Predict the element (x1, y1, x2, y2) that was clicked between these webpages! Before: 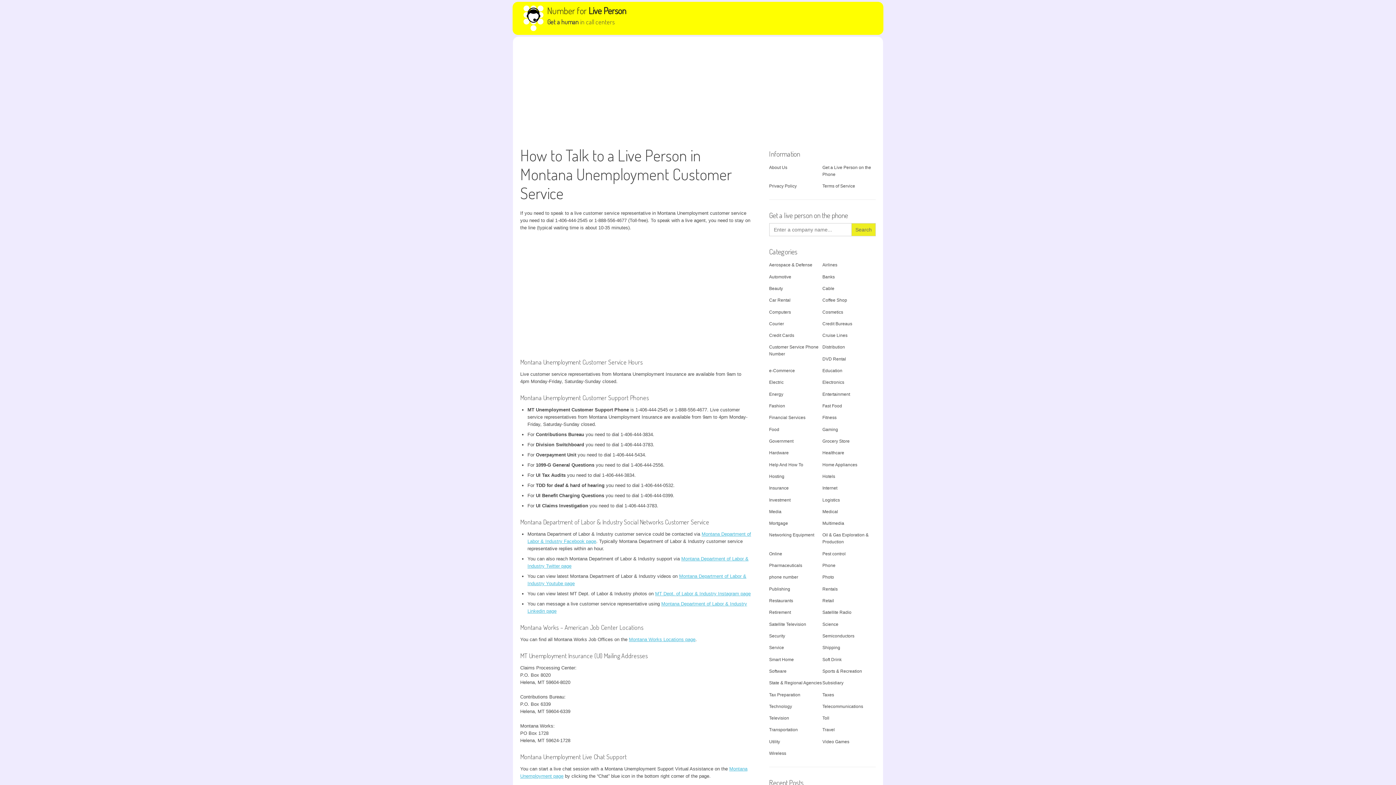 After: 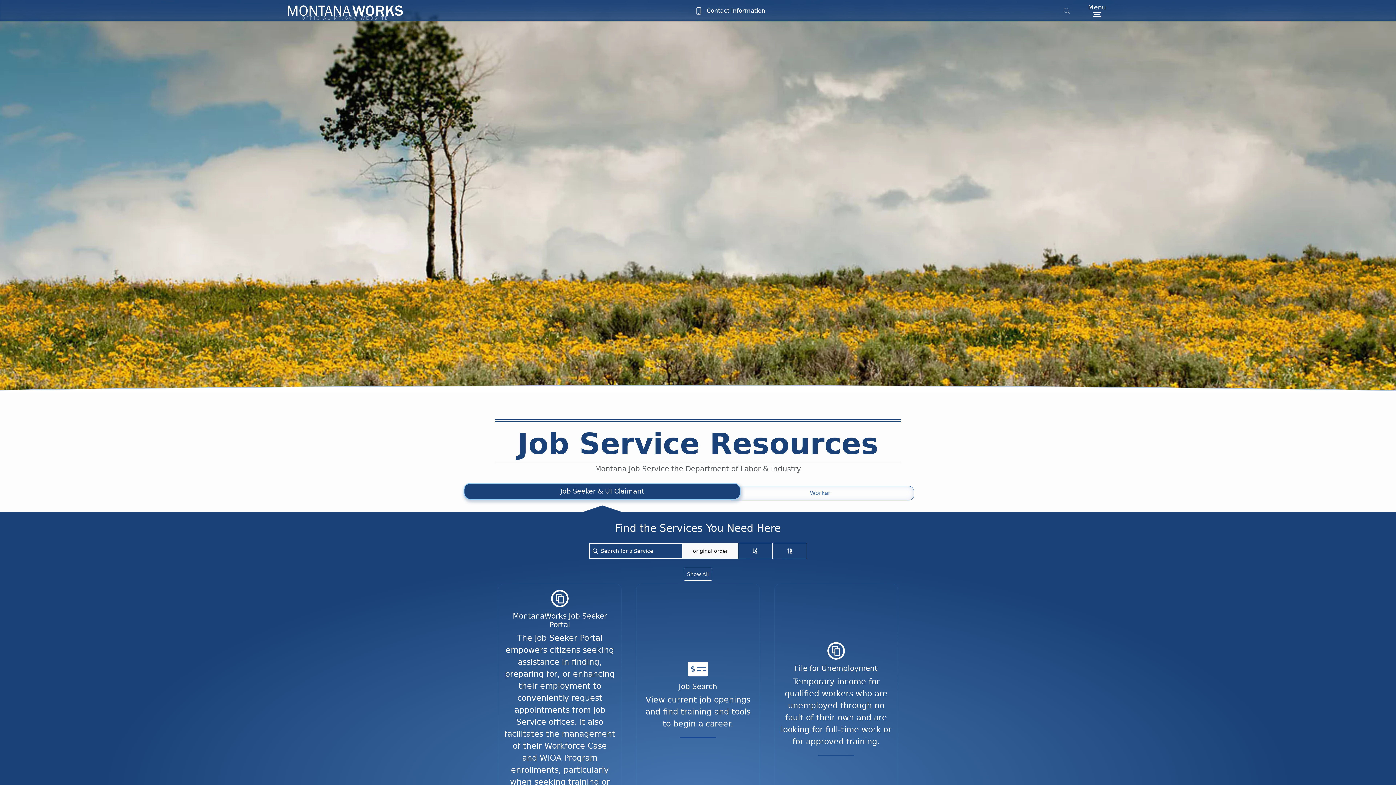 Action: bbox: (629, 637, 695, 642) label: Montana Works Locations page